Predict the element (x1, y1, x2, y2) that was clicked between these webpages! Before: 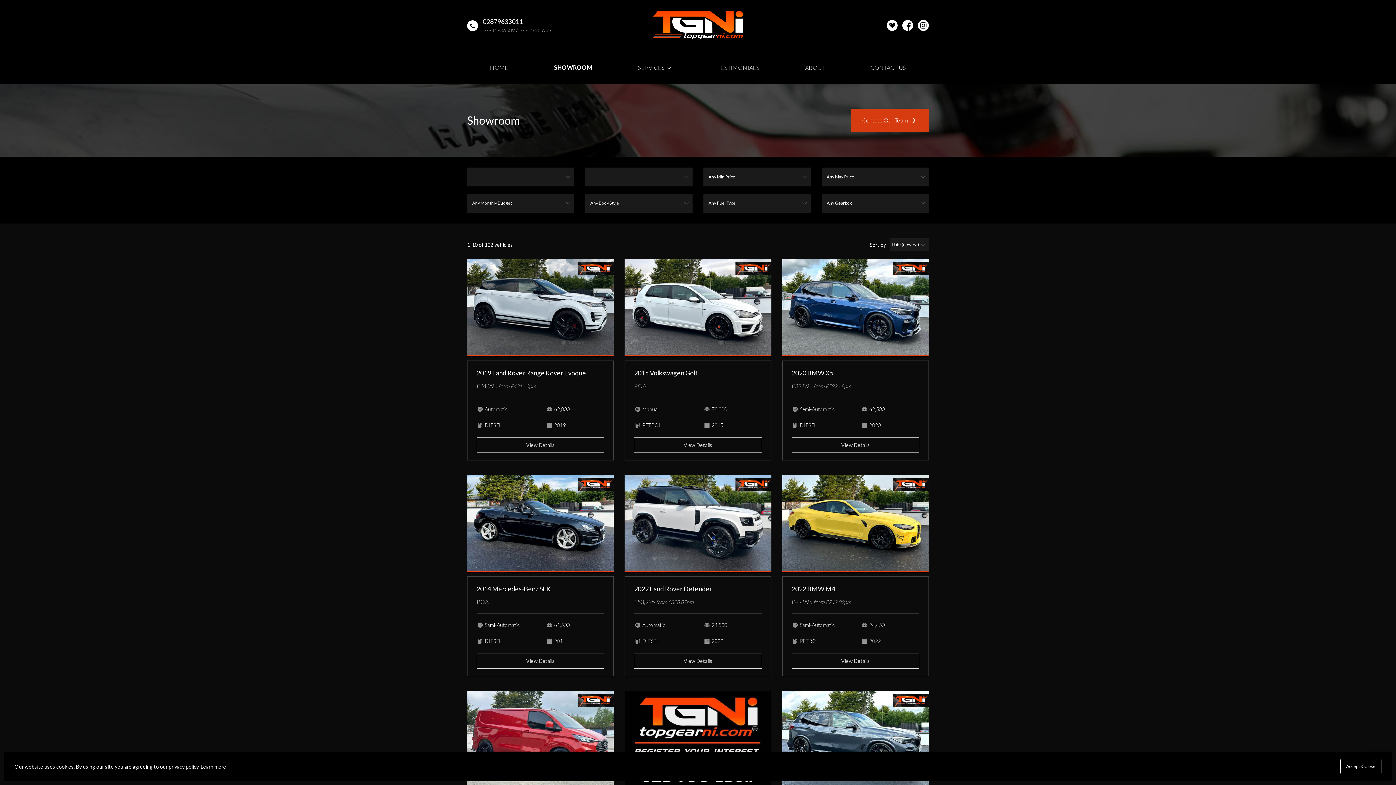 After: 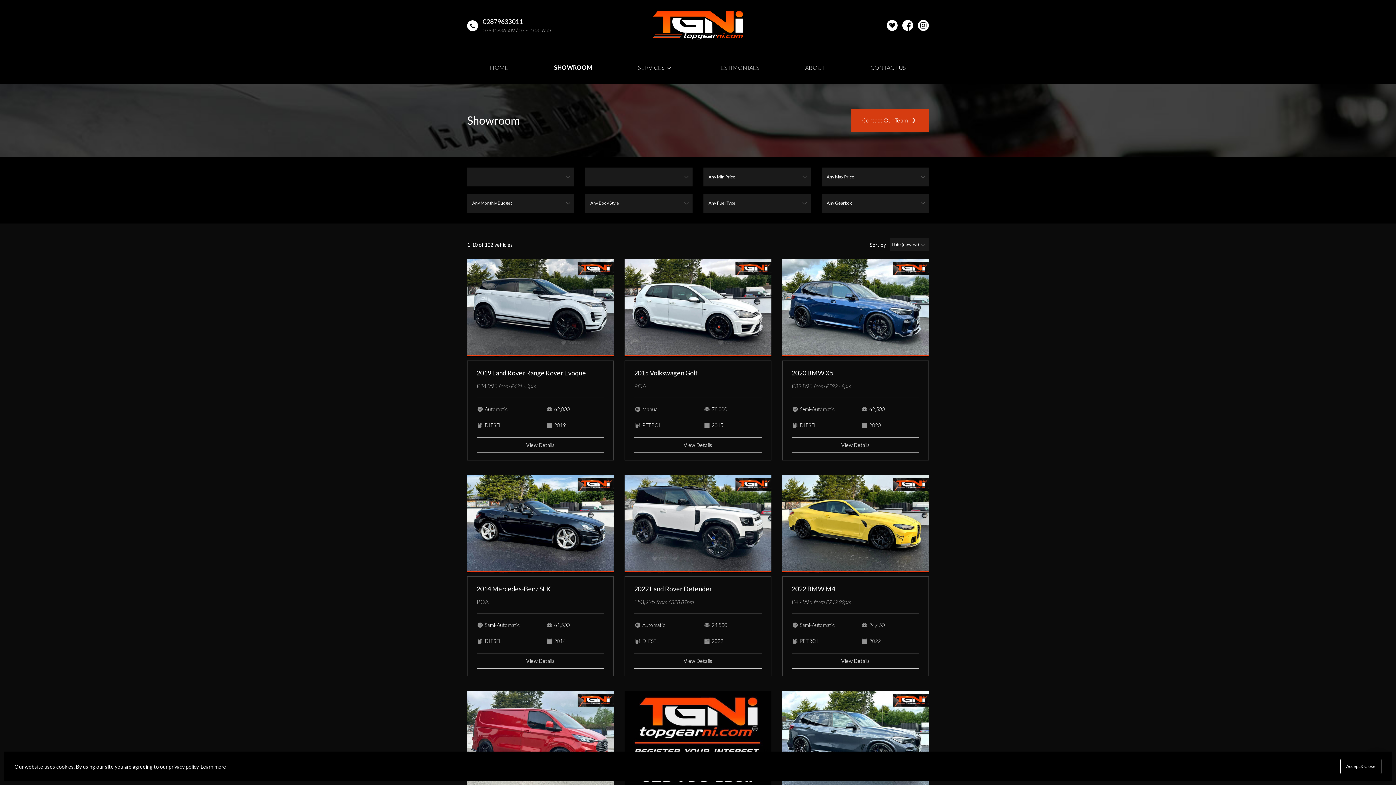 Action: label: Check us out on Facebook bbox: (902, 20, 913, 30)